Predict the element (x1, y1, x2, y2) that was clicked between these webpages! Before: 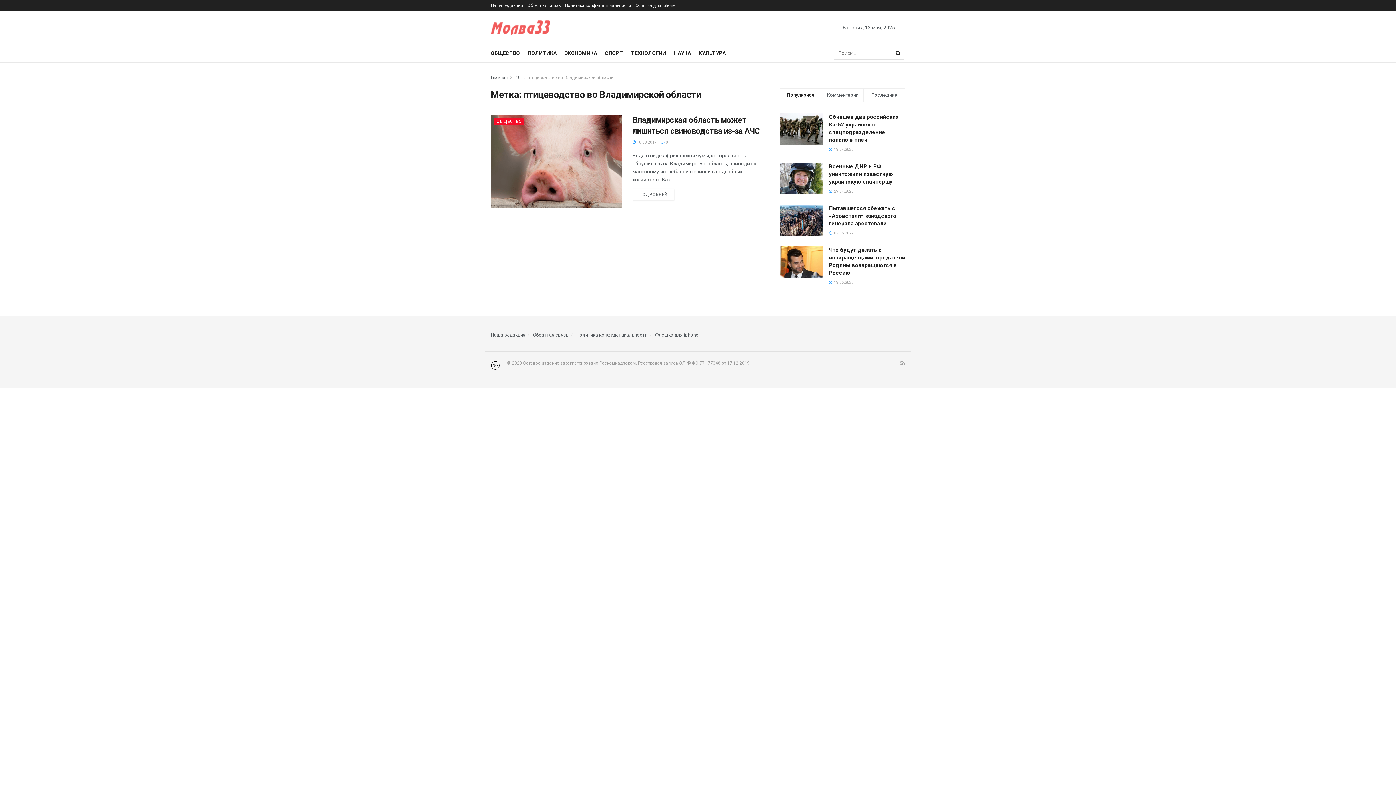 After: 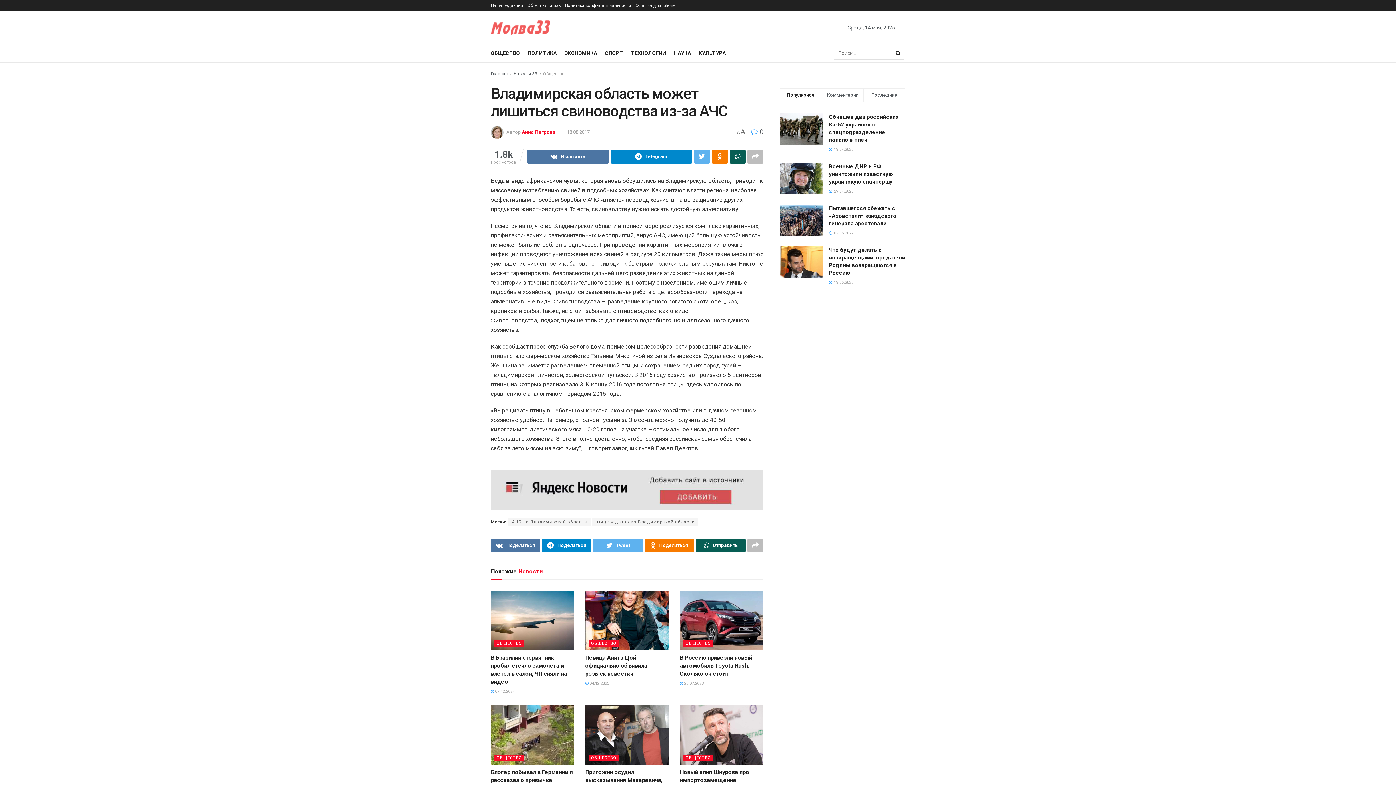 Action: label:  18.08.2017 bbox: (632, 140, 656, 144)